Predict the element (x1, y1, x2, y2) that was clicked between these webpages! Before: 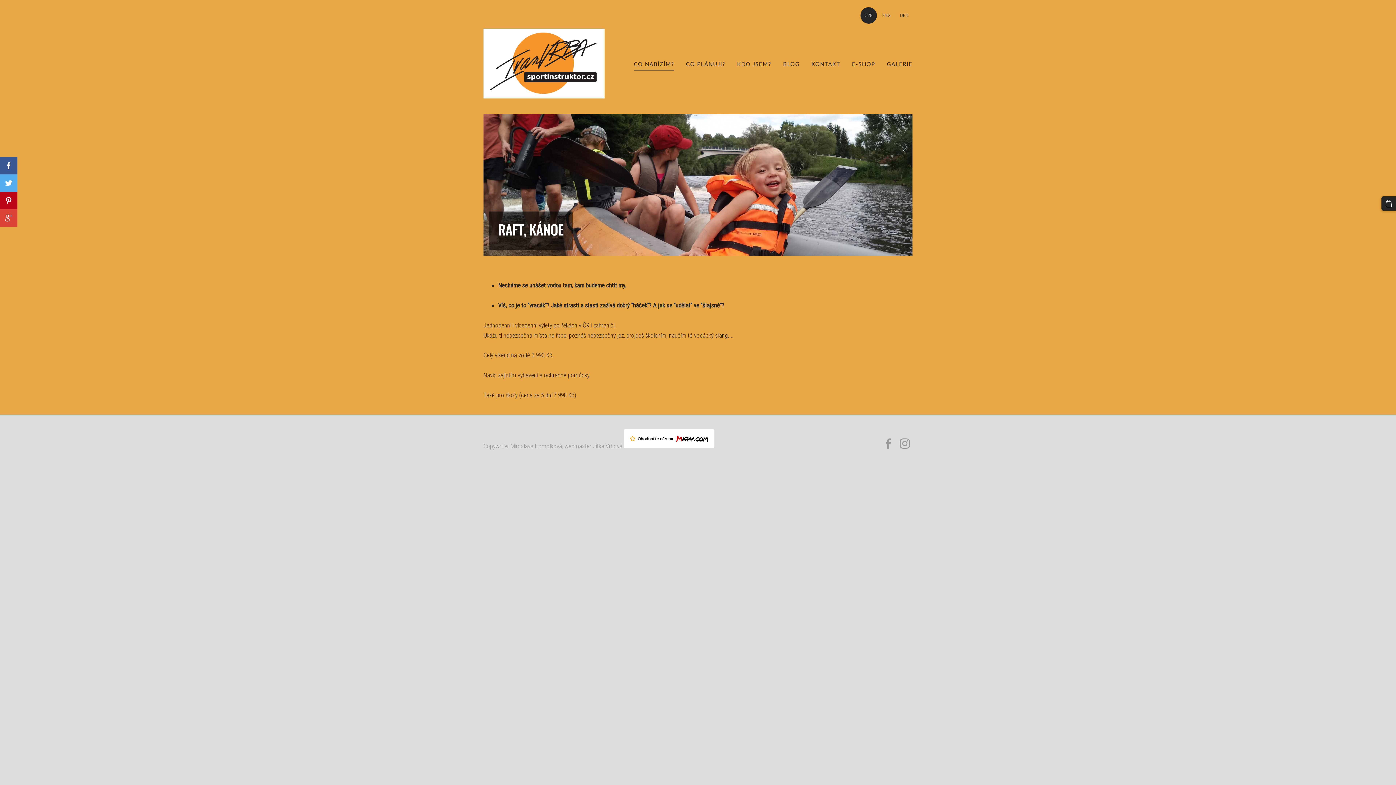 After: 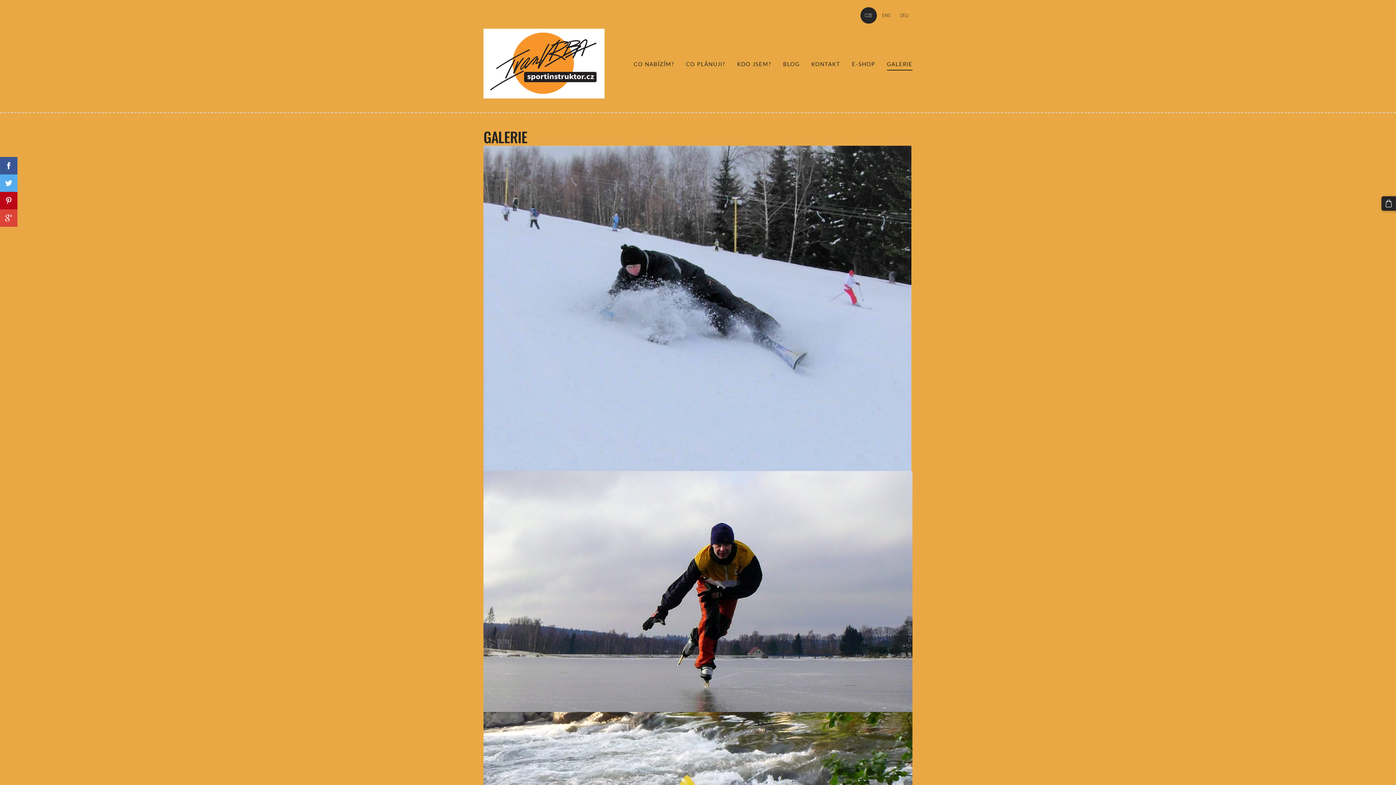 Action: bbox: (887, 58, 912, 70) label: GALERIE